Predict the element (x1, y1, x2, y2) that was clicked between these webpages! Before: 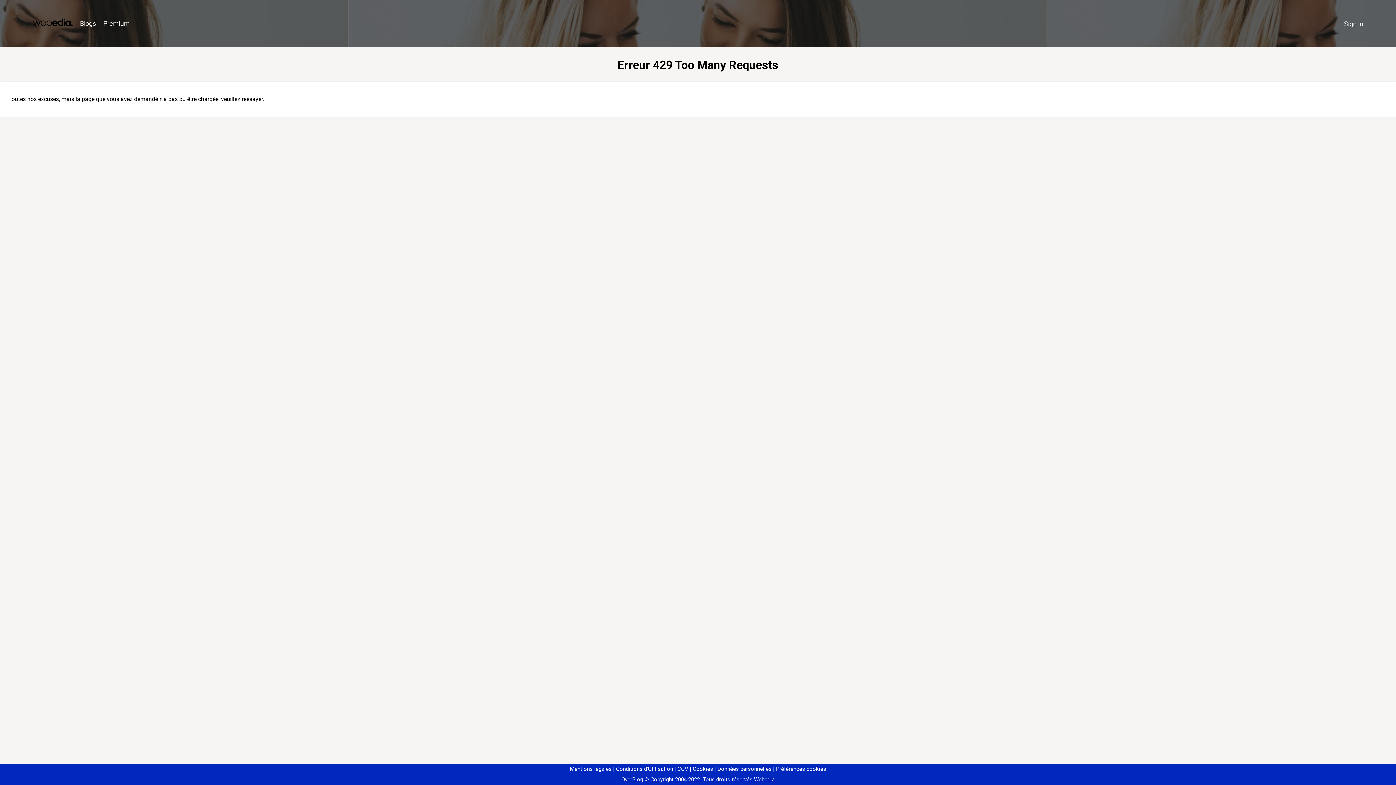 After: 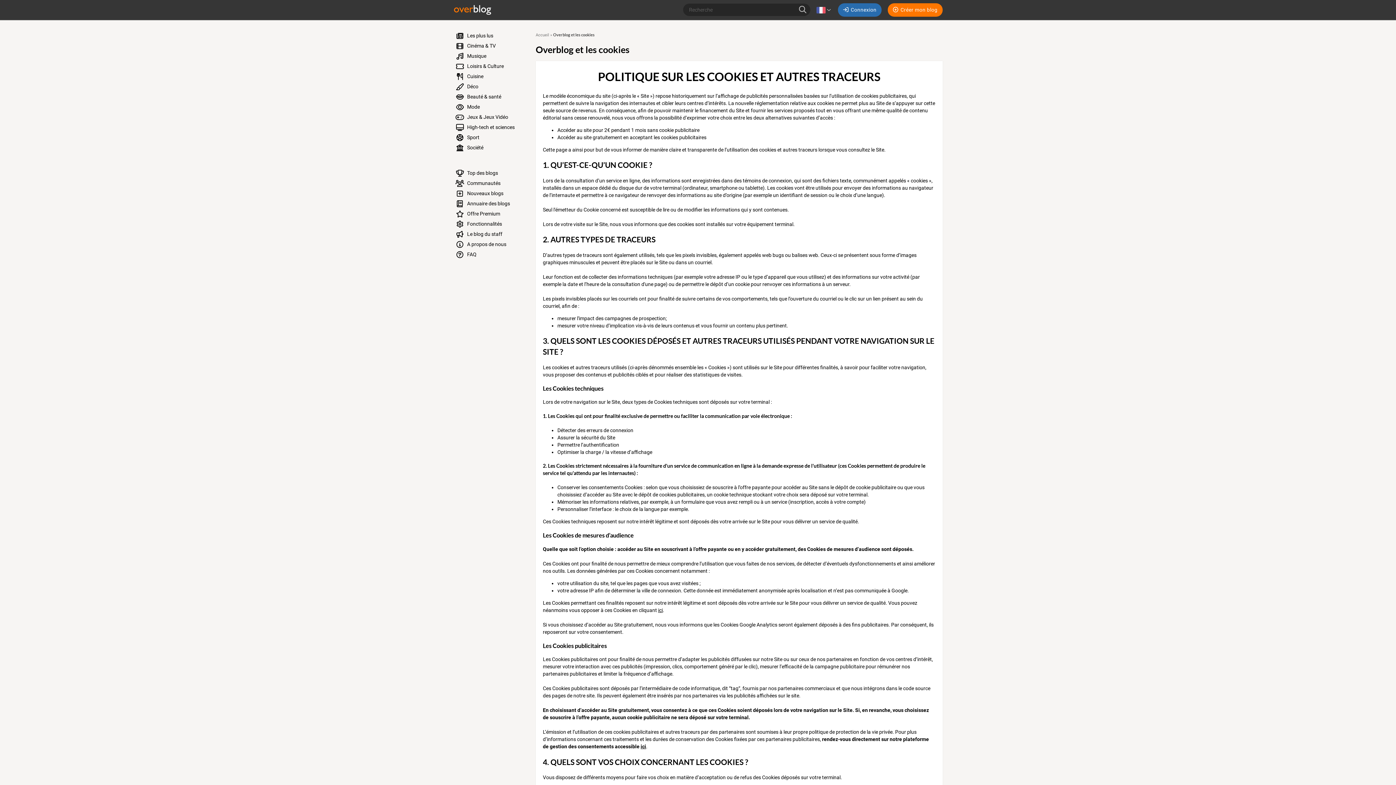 Action: bbox: (690, 766, 713, 772) label: Cookies